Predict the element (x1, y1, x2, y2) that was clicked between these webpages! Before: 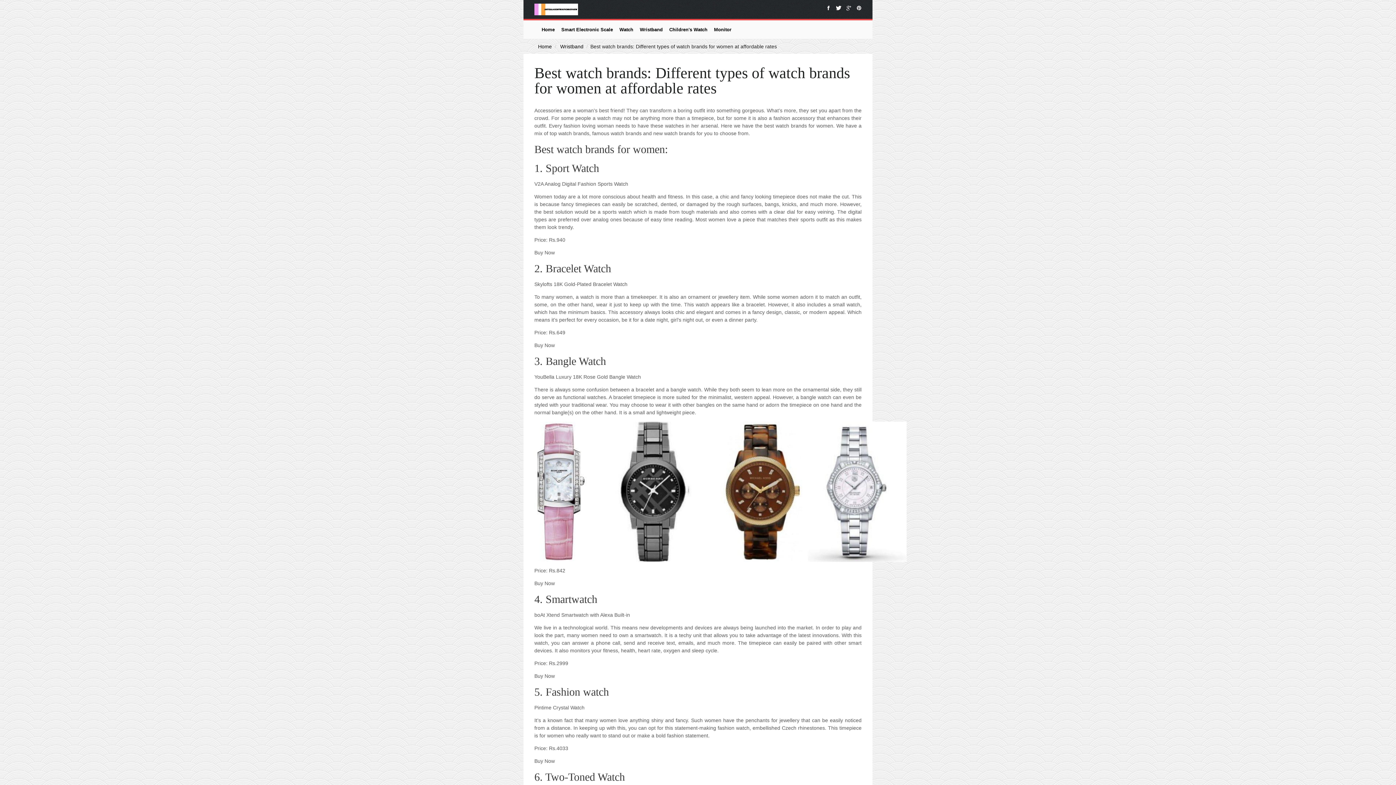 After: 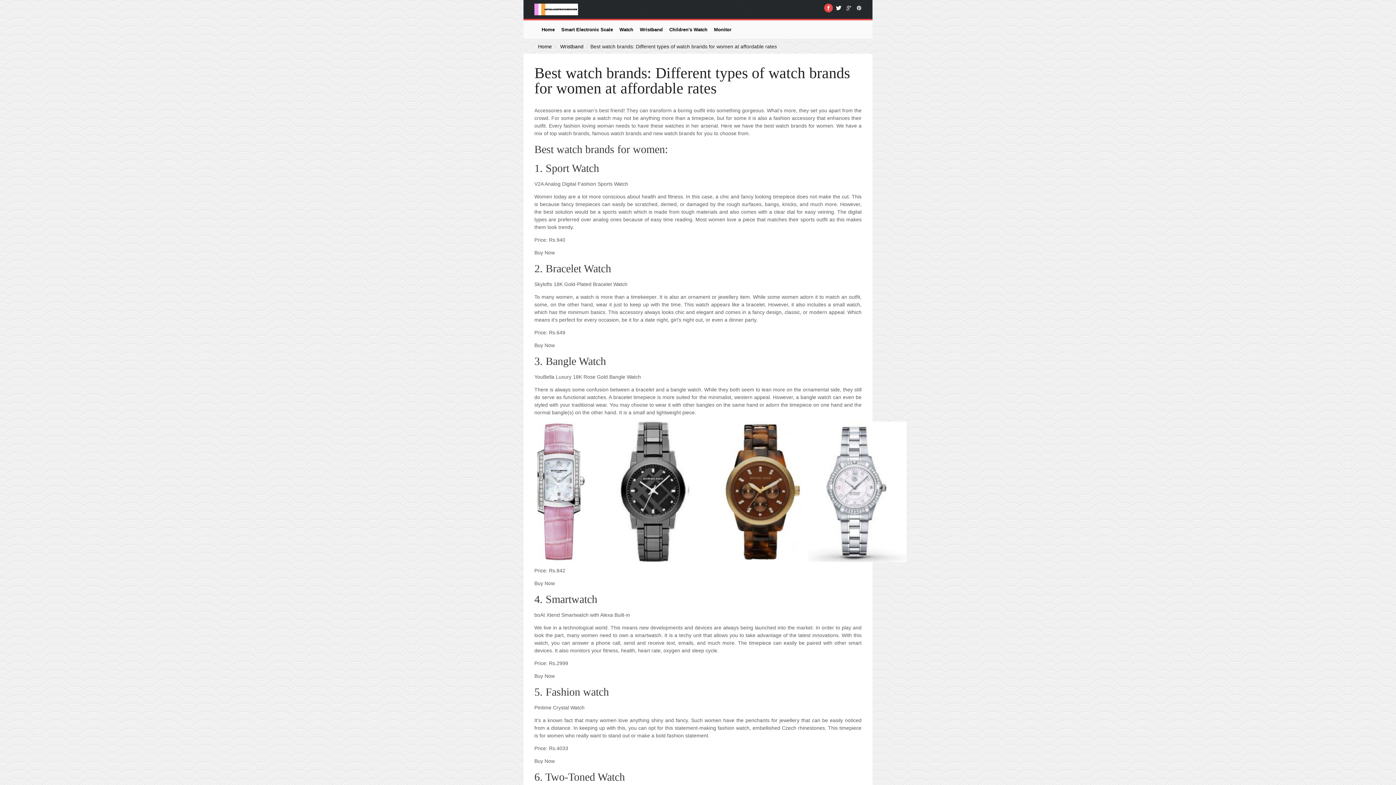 Action: bbox: (824, 3, 833, 12)